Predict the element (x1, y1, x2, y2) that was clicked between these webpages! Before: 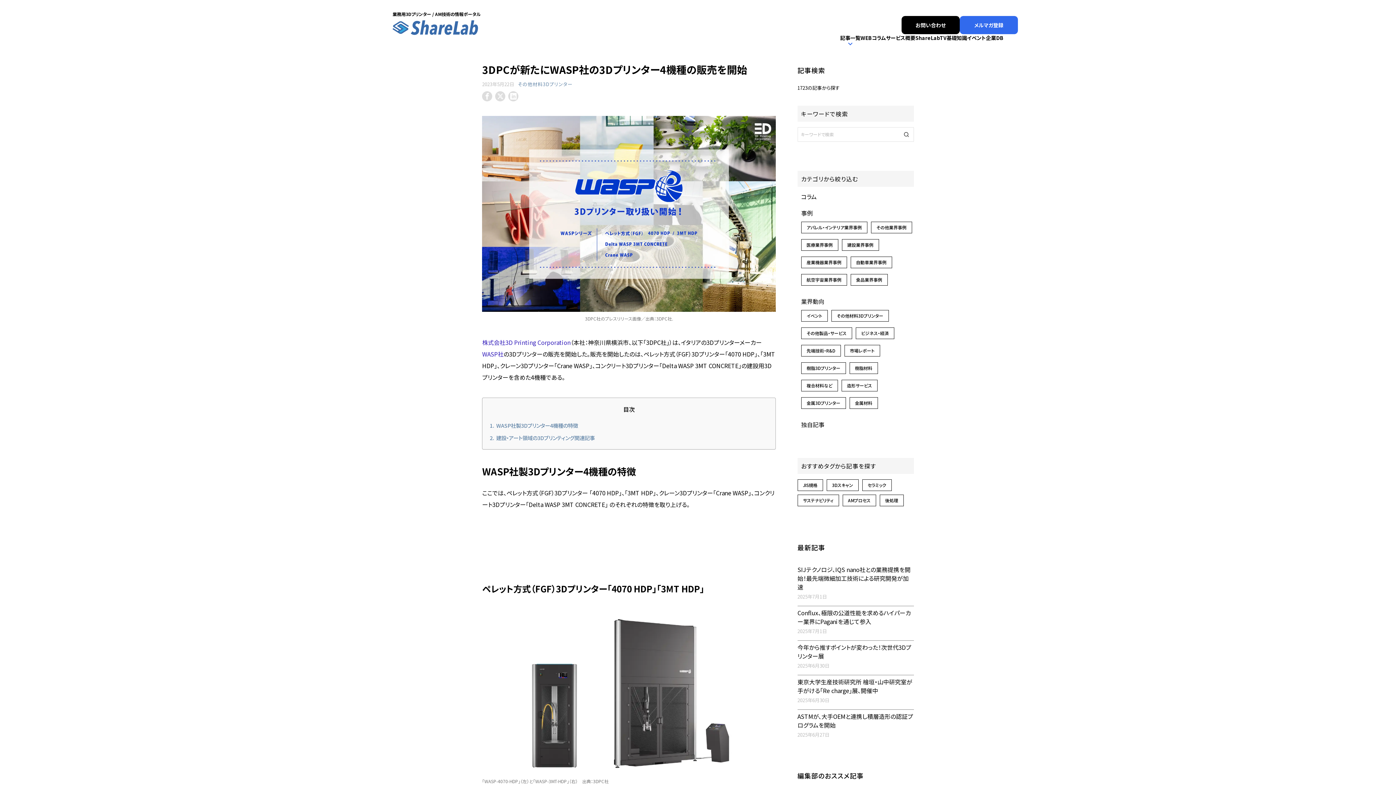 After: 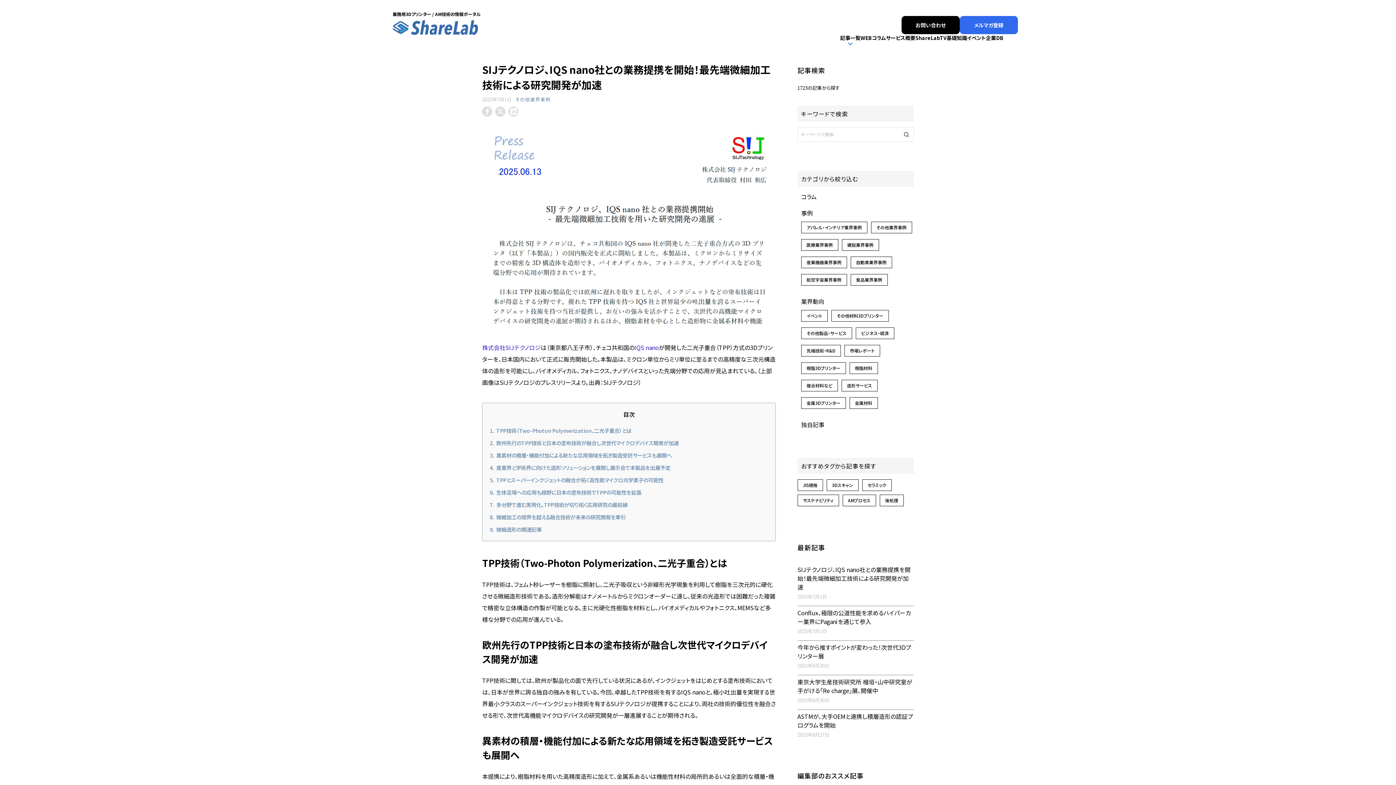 Action: label: SIJテクノロジ、IQS nano社との業務提携を開始！最先端微細加工技術による研究開発が加速 bbox: (797, 565, 910, 591)